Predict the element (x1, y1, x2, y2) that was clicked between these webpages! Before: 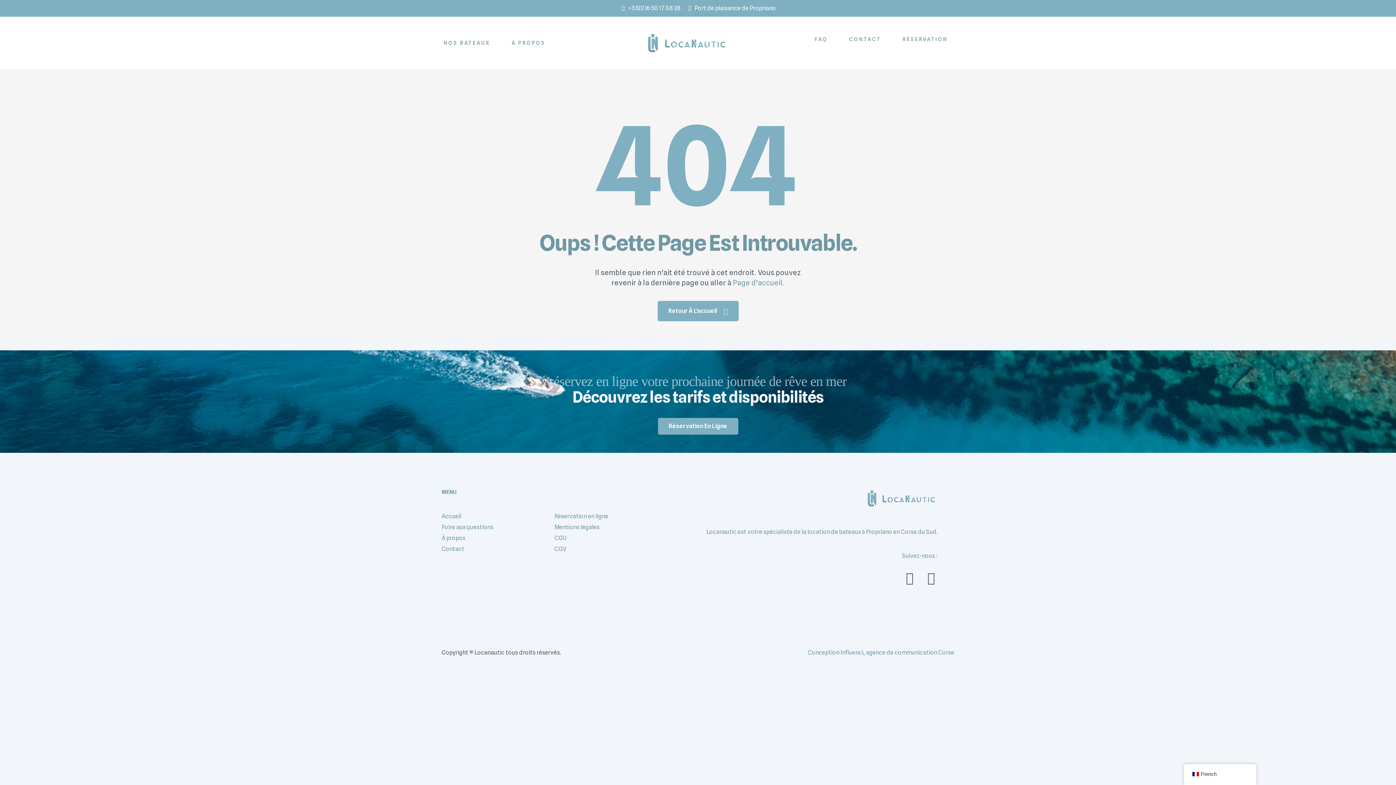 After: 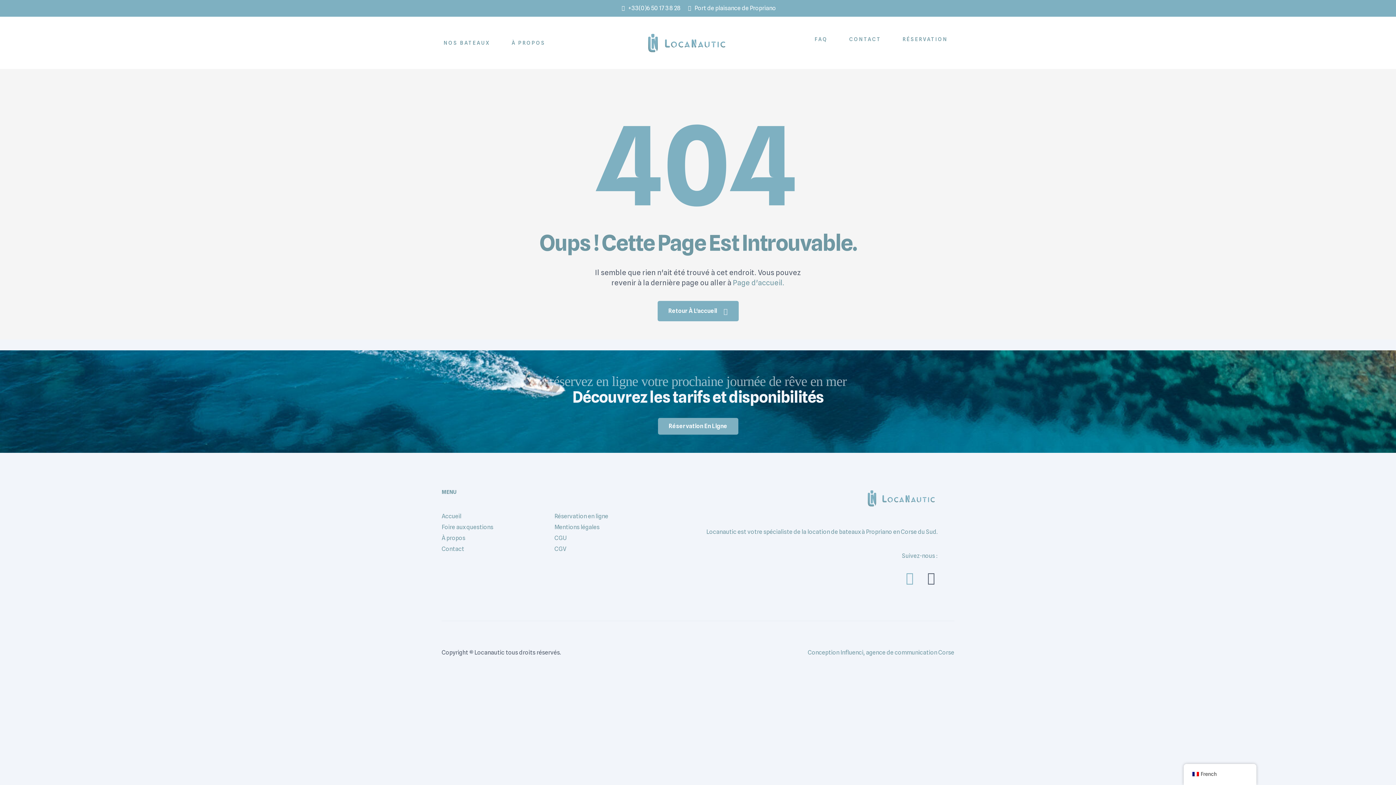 Action: bbox: (903, 571, 916, 584) label: Floaty-icon-facebook-f